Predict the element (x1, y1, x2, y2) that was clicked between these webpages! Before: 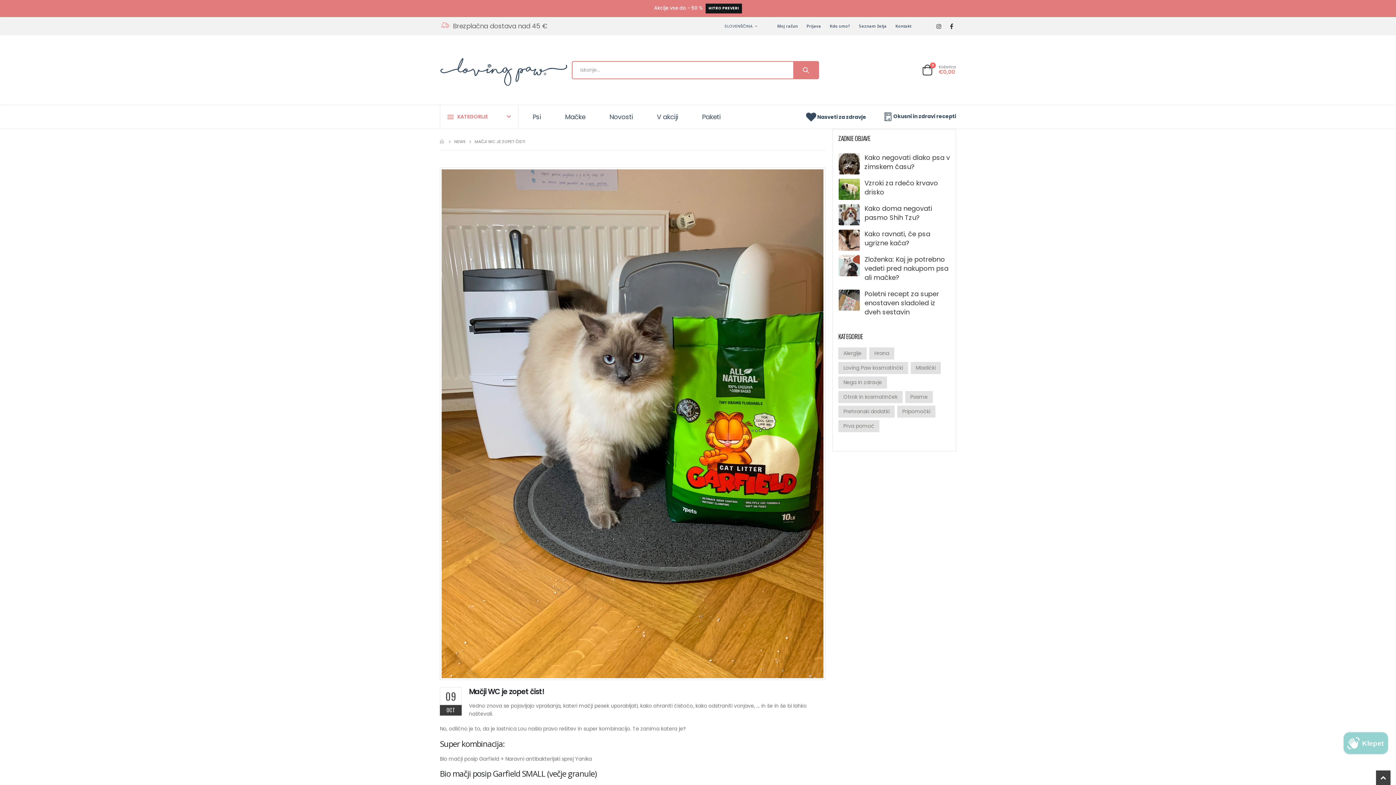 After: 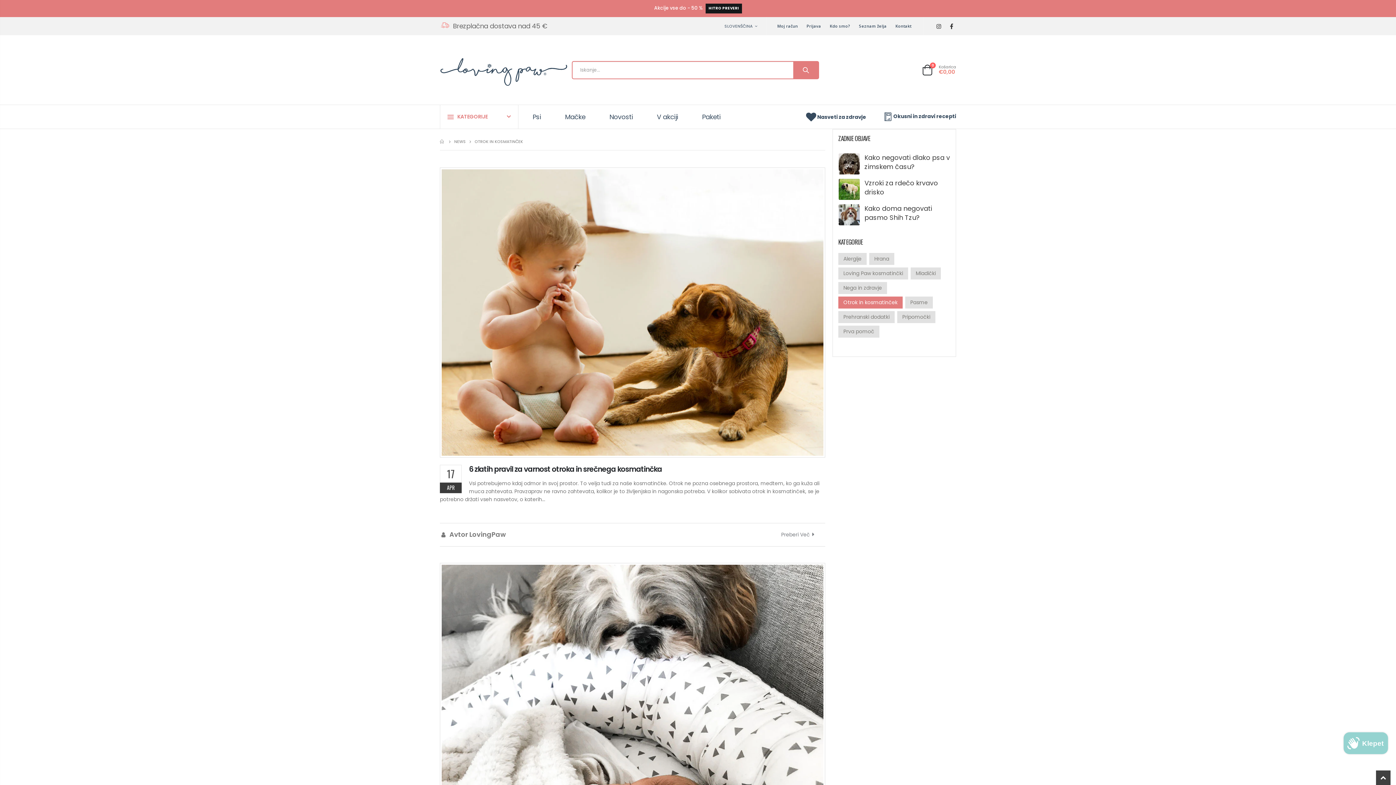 Action: label: Otrok in kosmatinček bbox: (838, 391, 902, 403)